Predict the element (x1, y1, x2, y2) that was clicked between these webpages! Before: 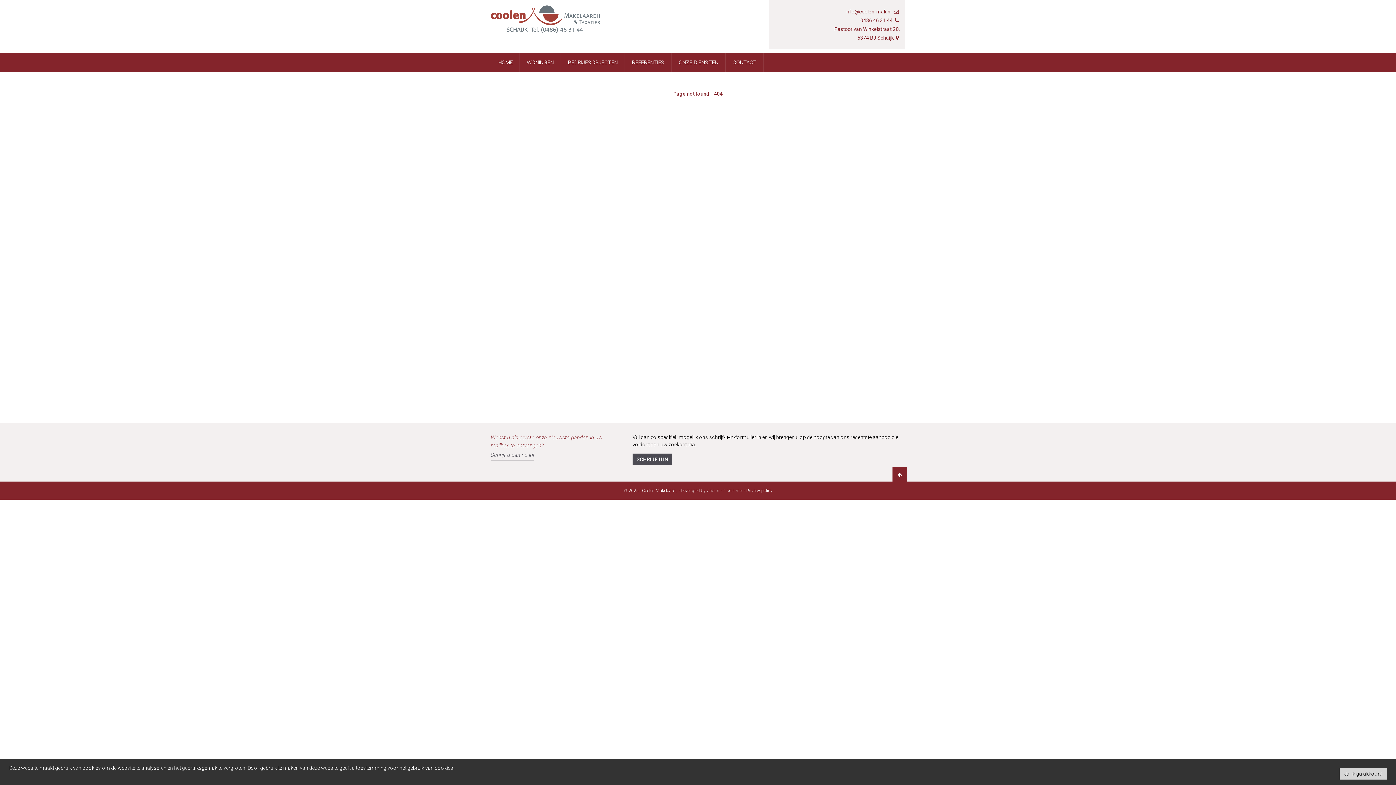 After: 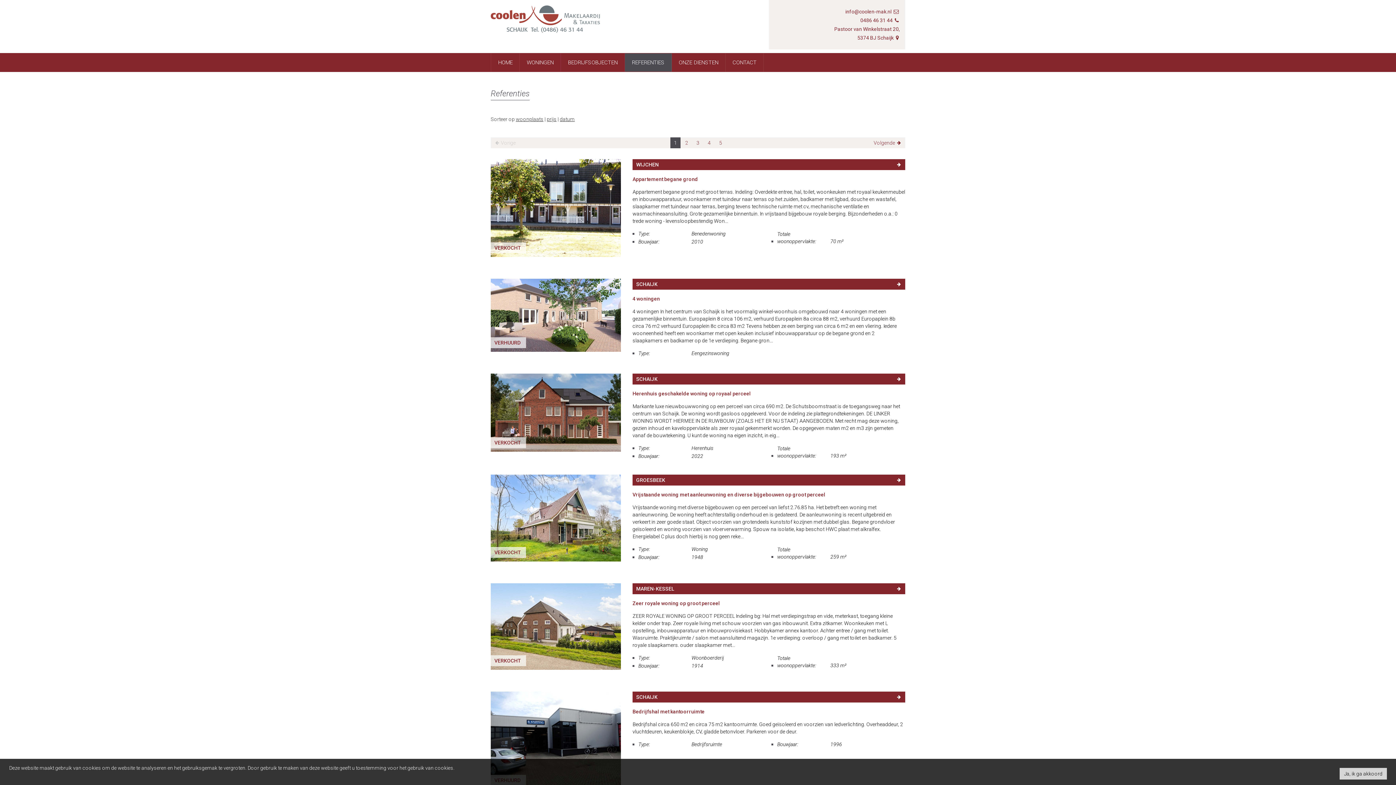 Action: label: REFERENTIES bbox: (625, 53, 672, 71)